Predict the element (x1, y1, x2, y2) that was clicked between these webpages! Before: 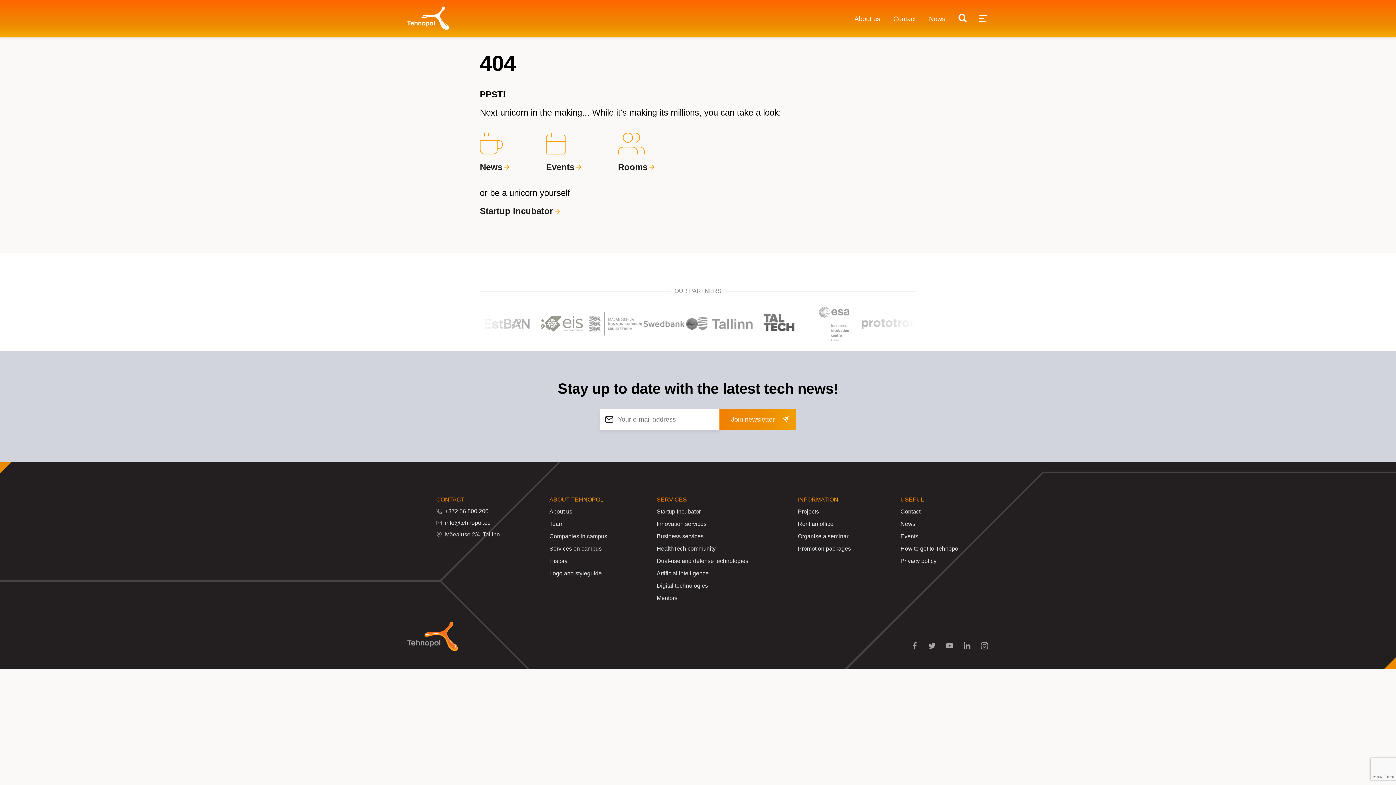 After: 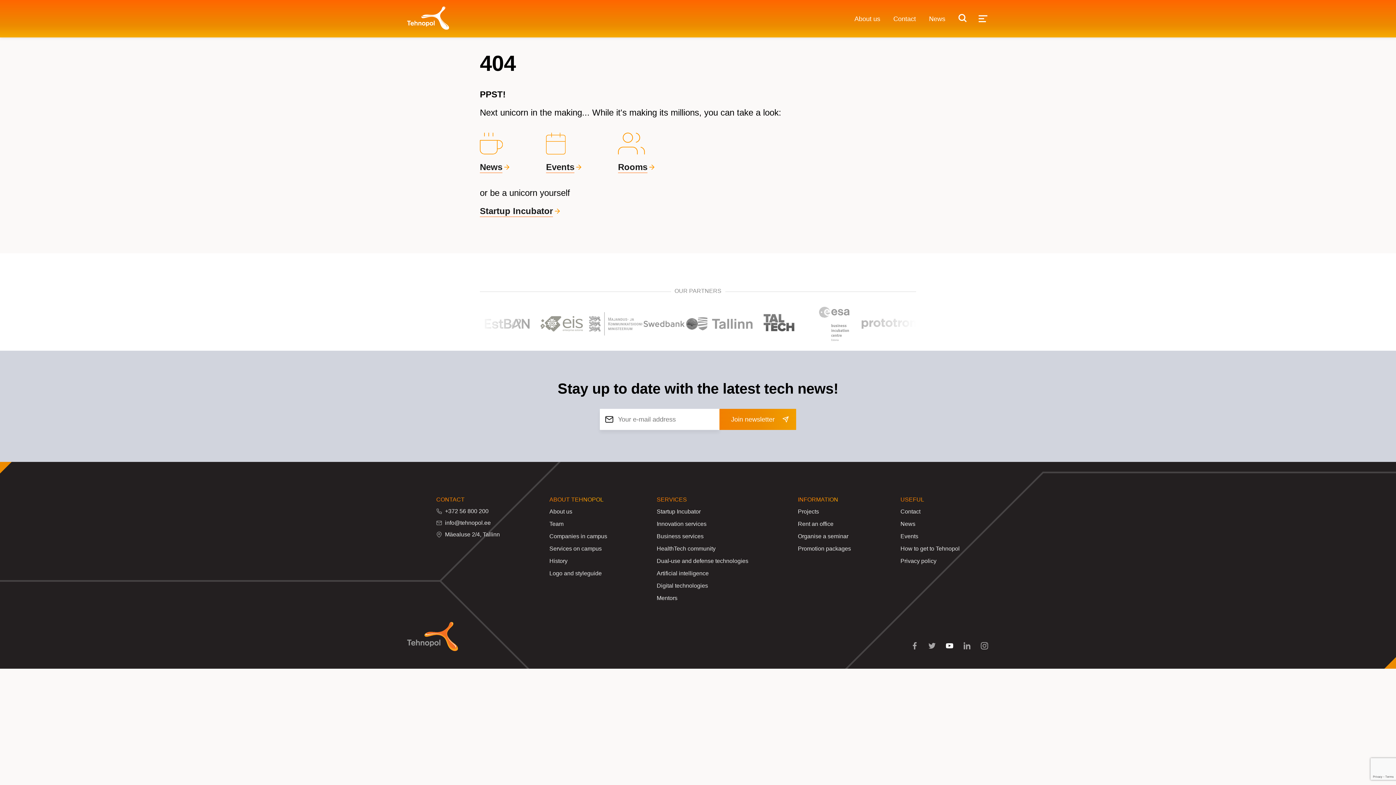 Action: bbox: (945, 641, 954, 651)